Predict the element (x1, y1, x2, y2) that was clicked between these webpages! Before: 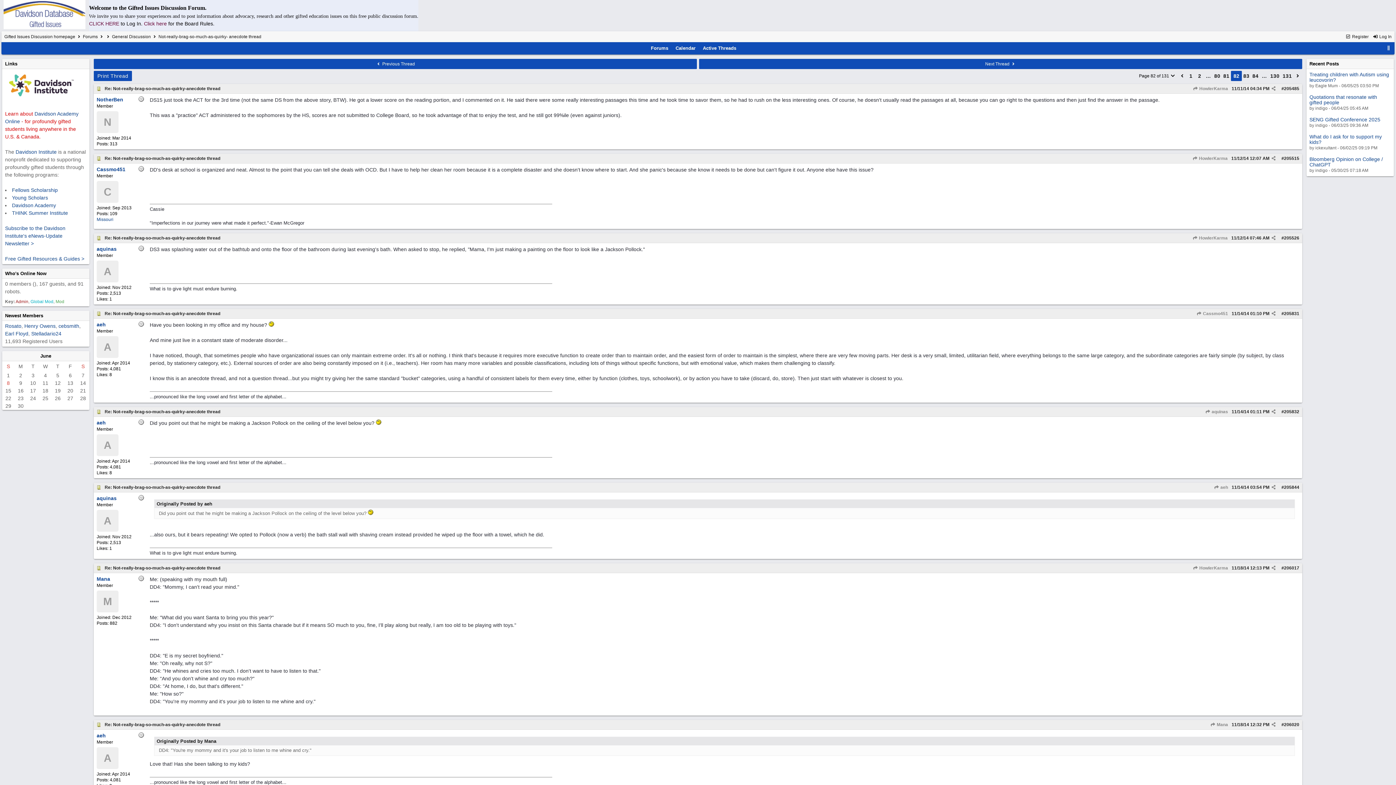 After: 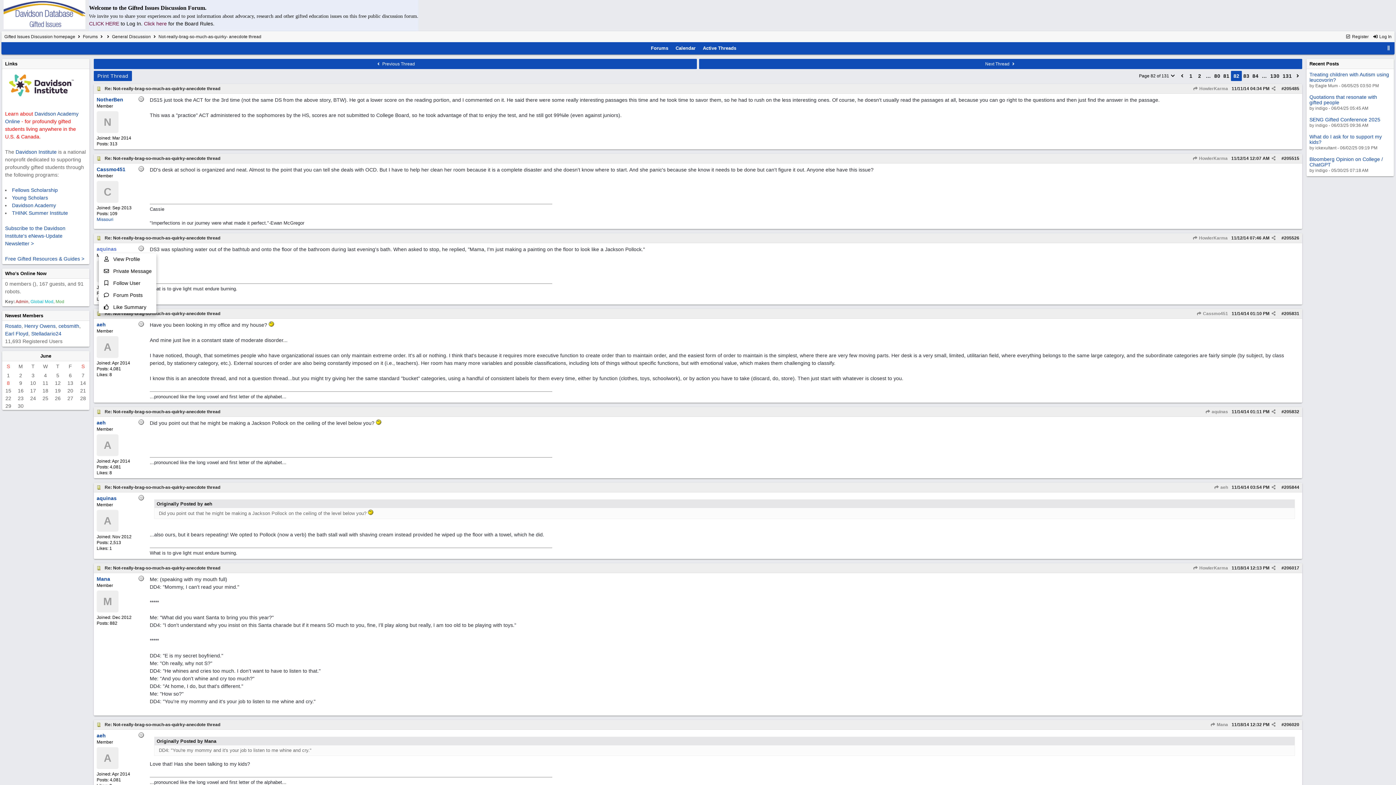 Action: label: aquinas bbox: (96, 246, 116, 252)